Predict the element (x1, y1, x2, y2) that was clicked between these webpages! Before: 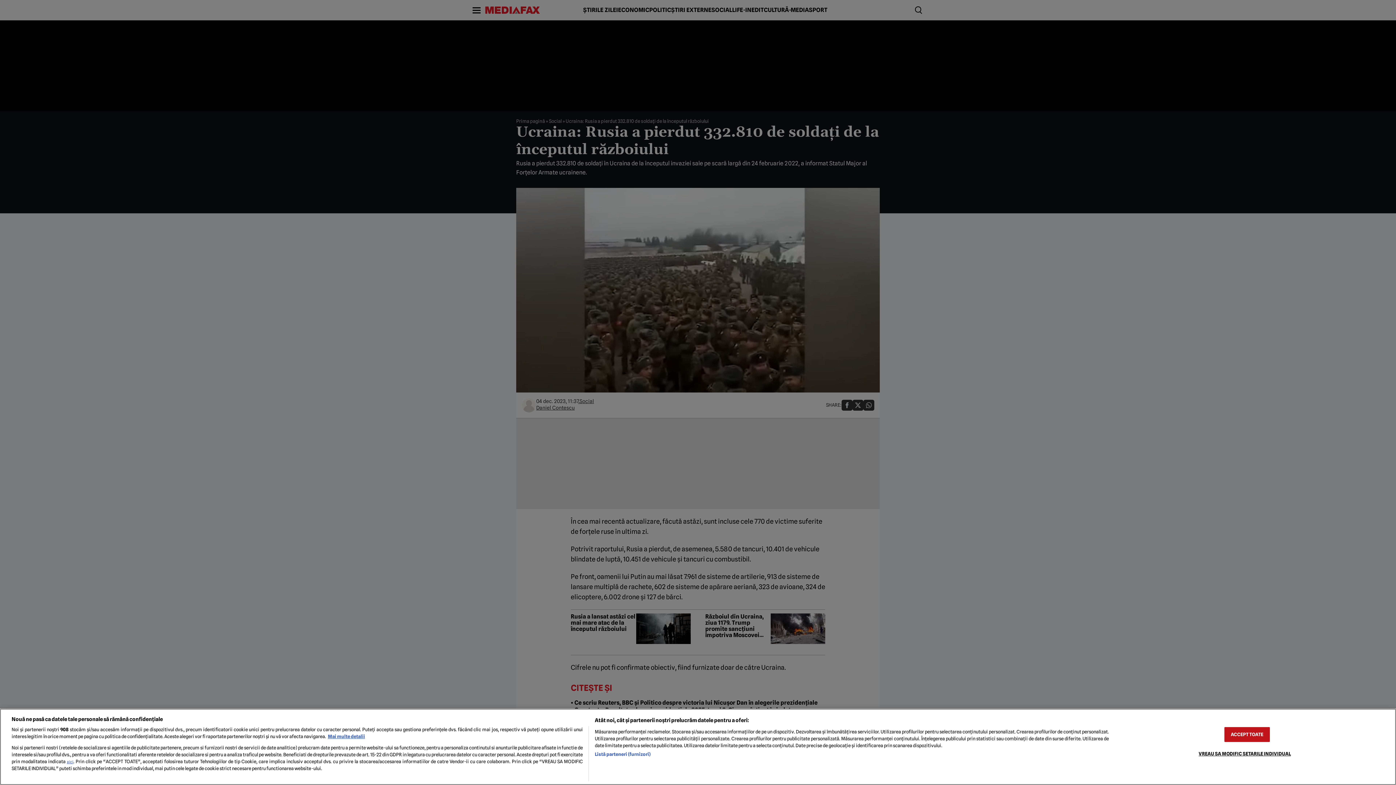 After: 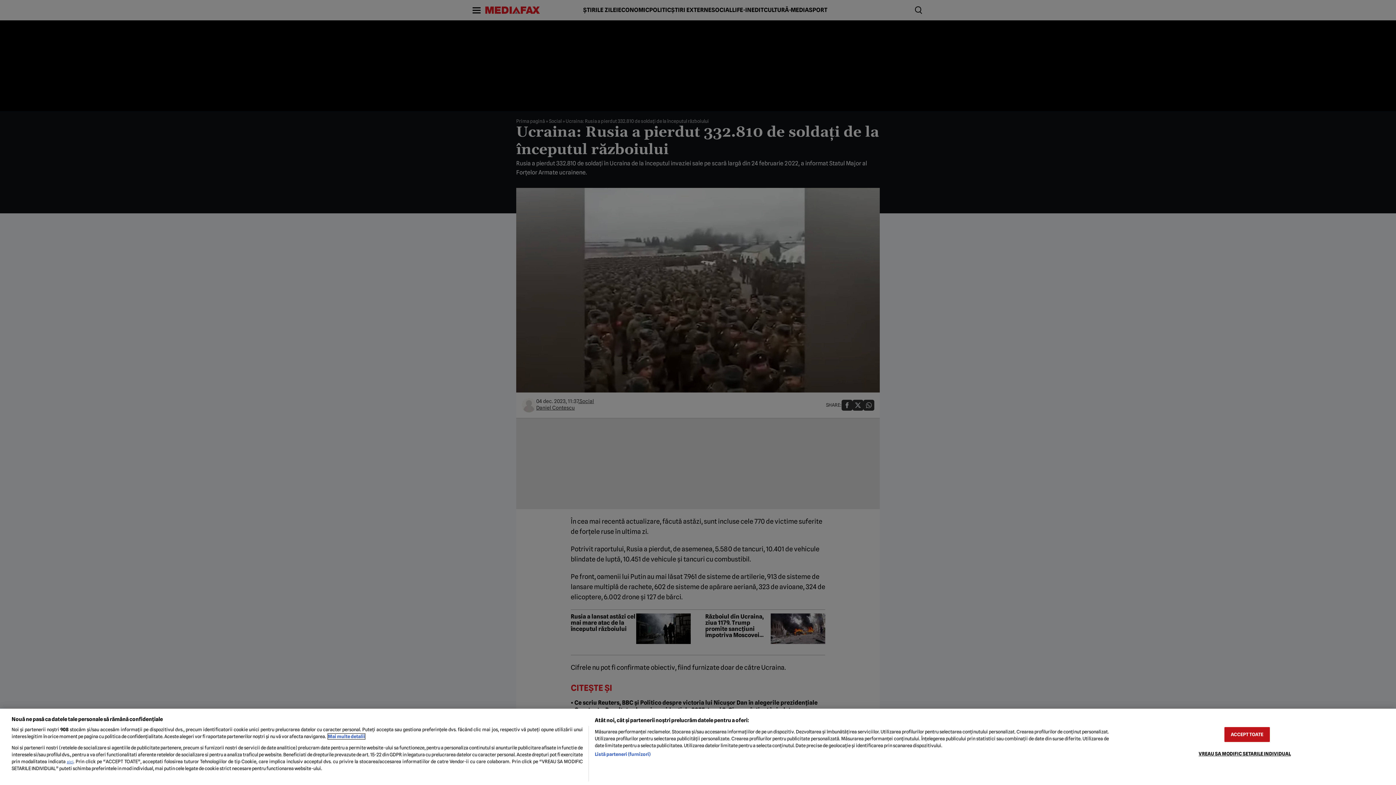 Action: label: Mai multe informații despre confidențialitatea datelor dvs., se deschide într-o fereastră nouă bbox: (328, 734, 365, 739)